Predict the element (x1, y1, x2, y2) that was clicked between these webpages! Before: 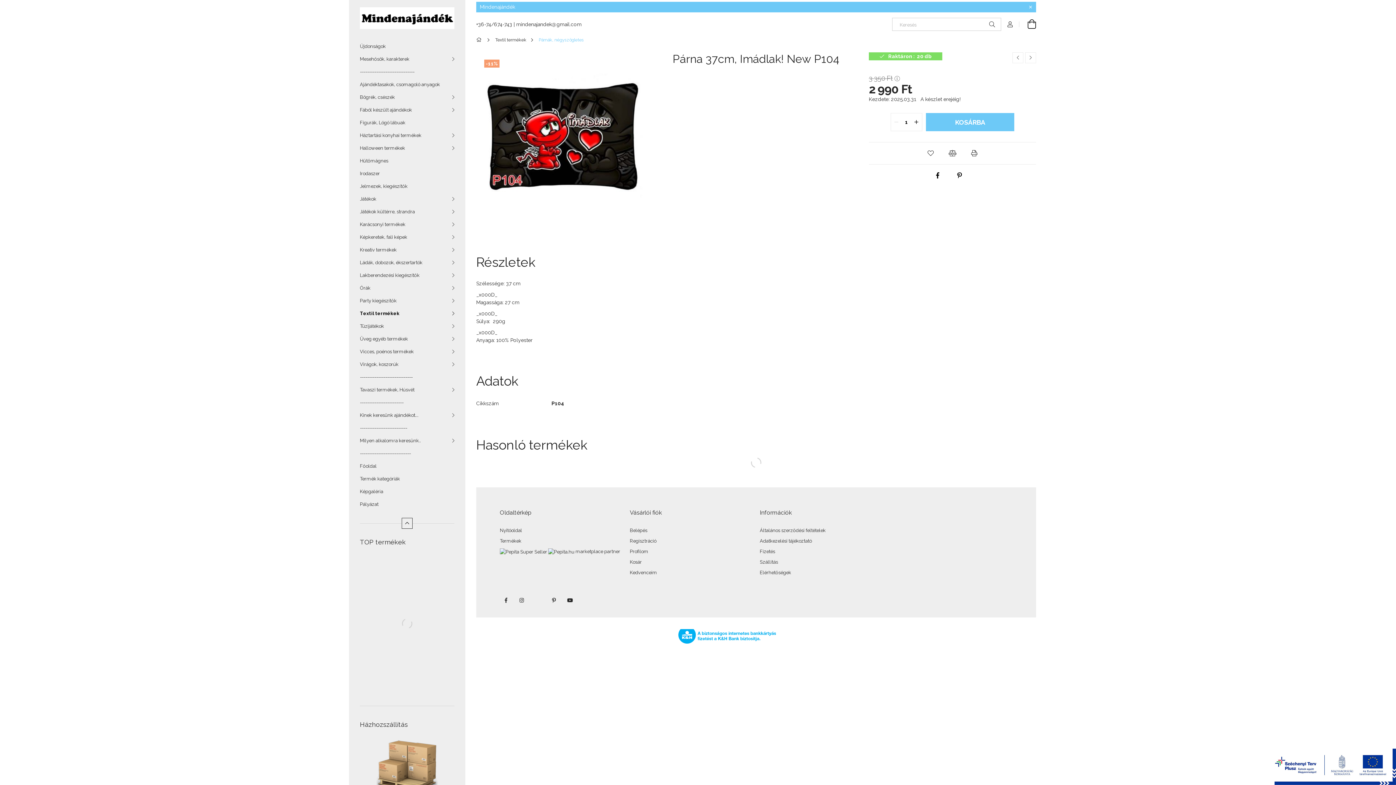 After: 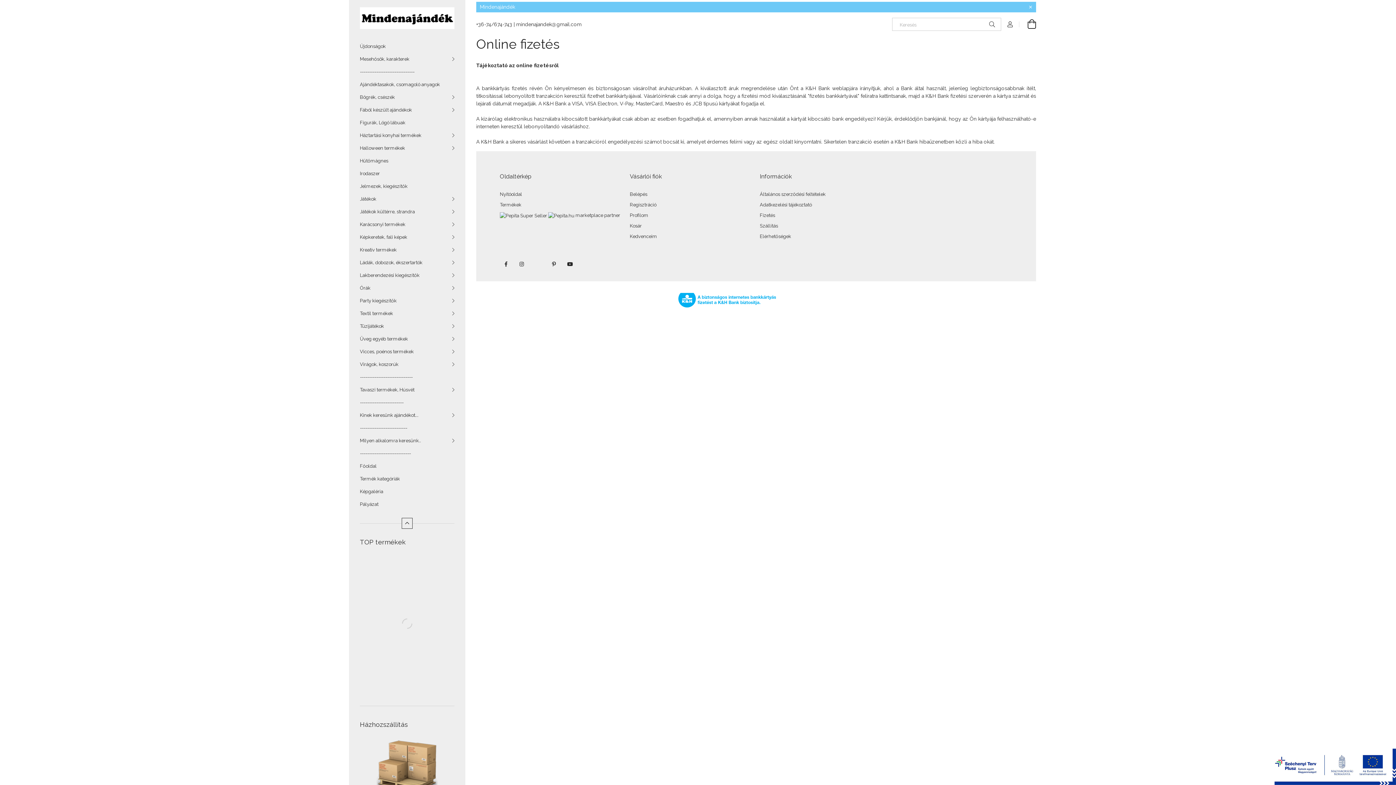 Action: bbox: (678, 633, 776, 639)